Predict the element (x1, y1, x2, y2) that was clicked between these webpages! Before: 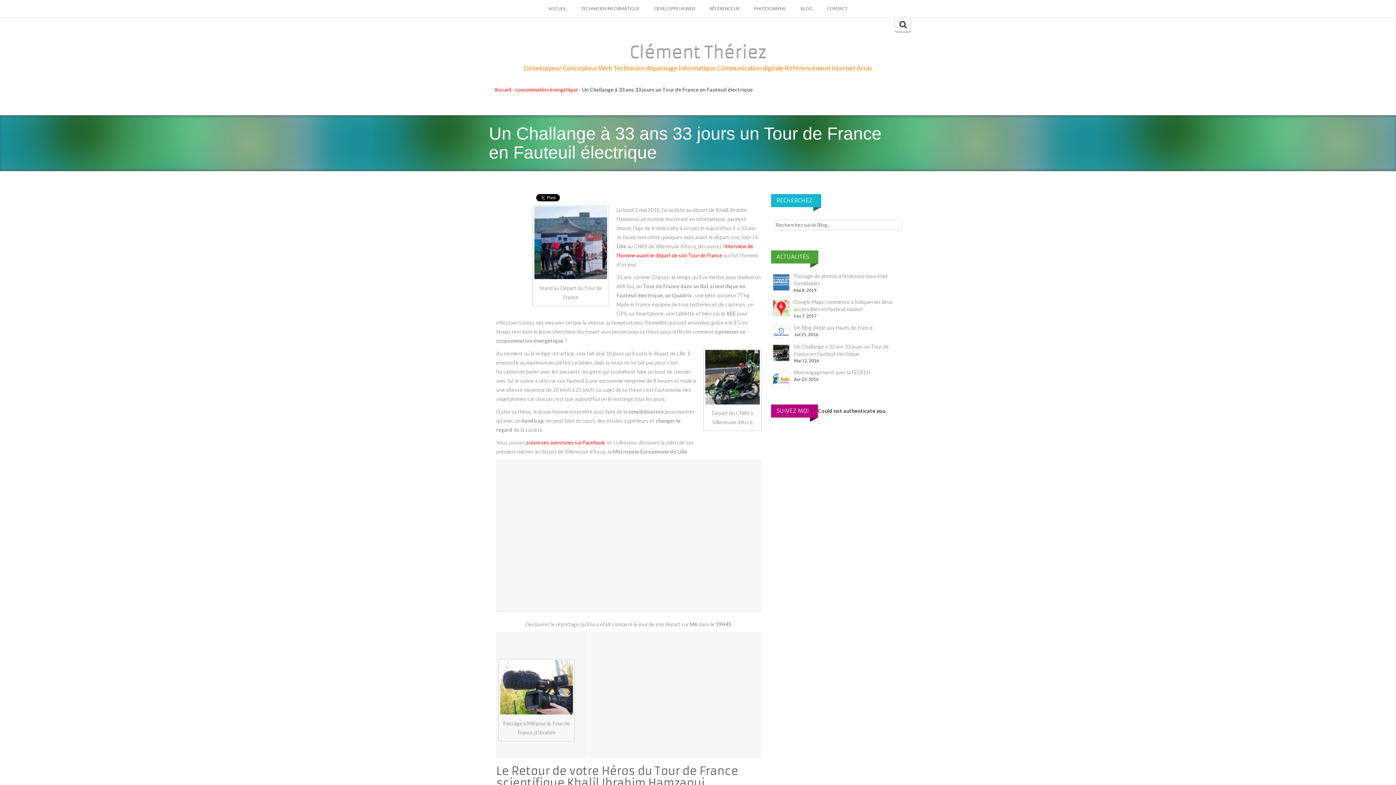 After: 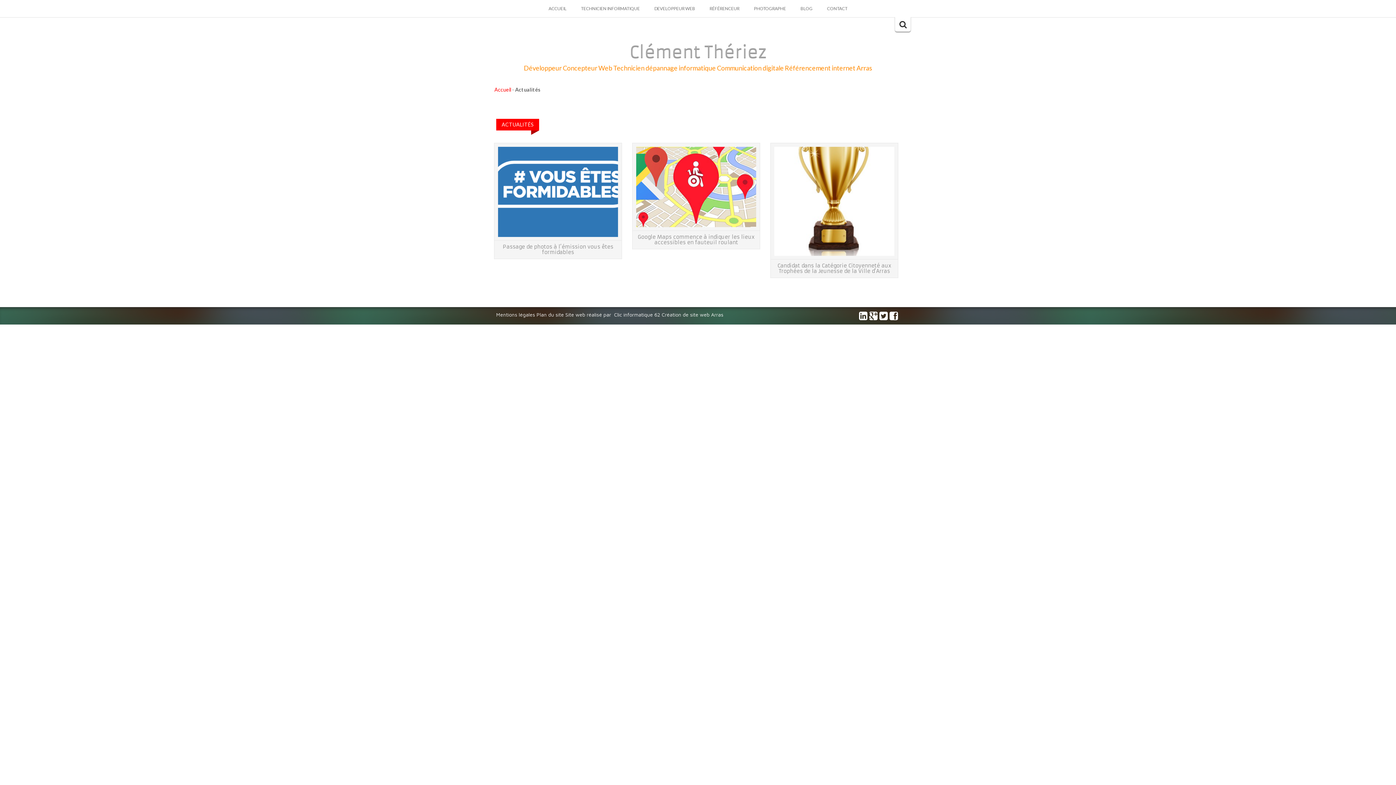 Action: bbox: (793, 0, 820, 17) label: BLOG